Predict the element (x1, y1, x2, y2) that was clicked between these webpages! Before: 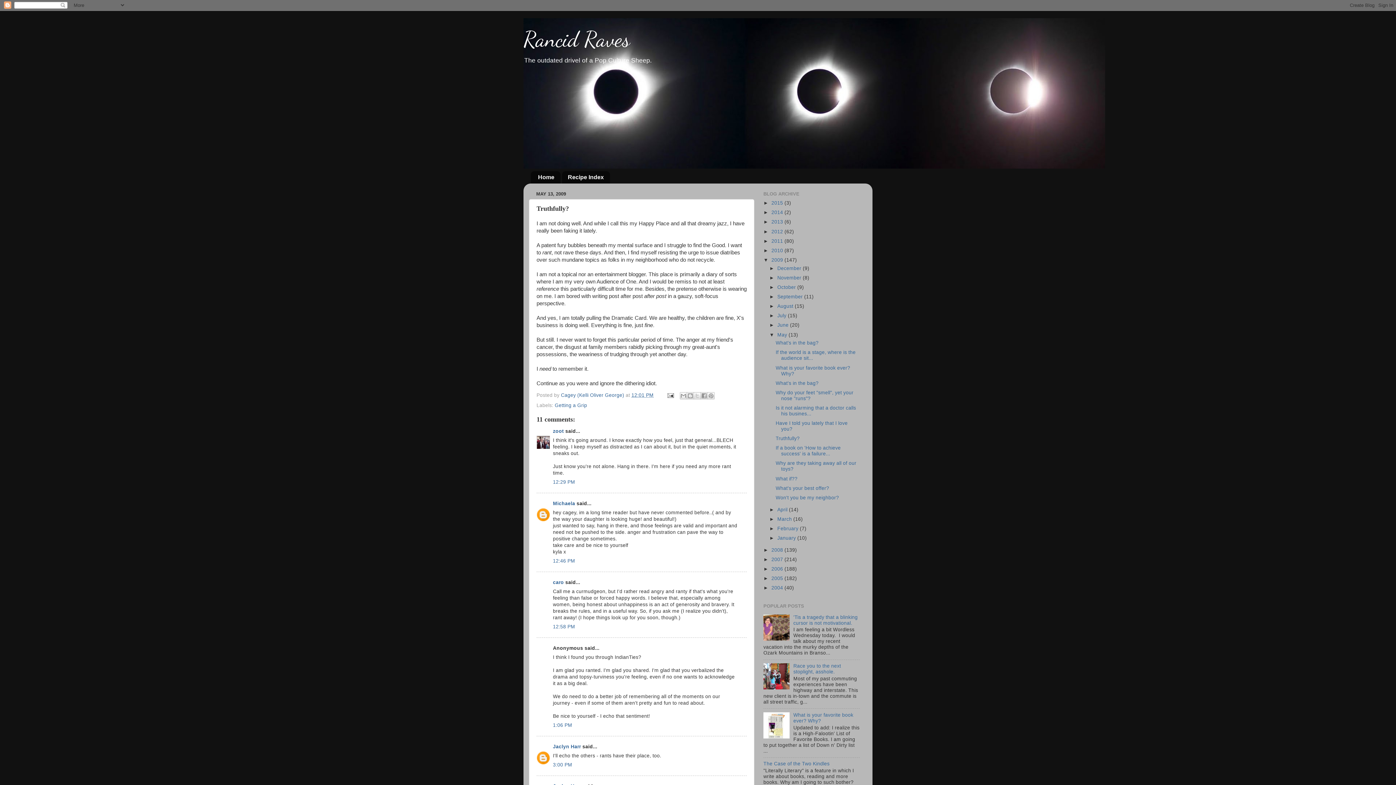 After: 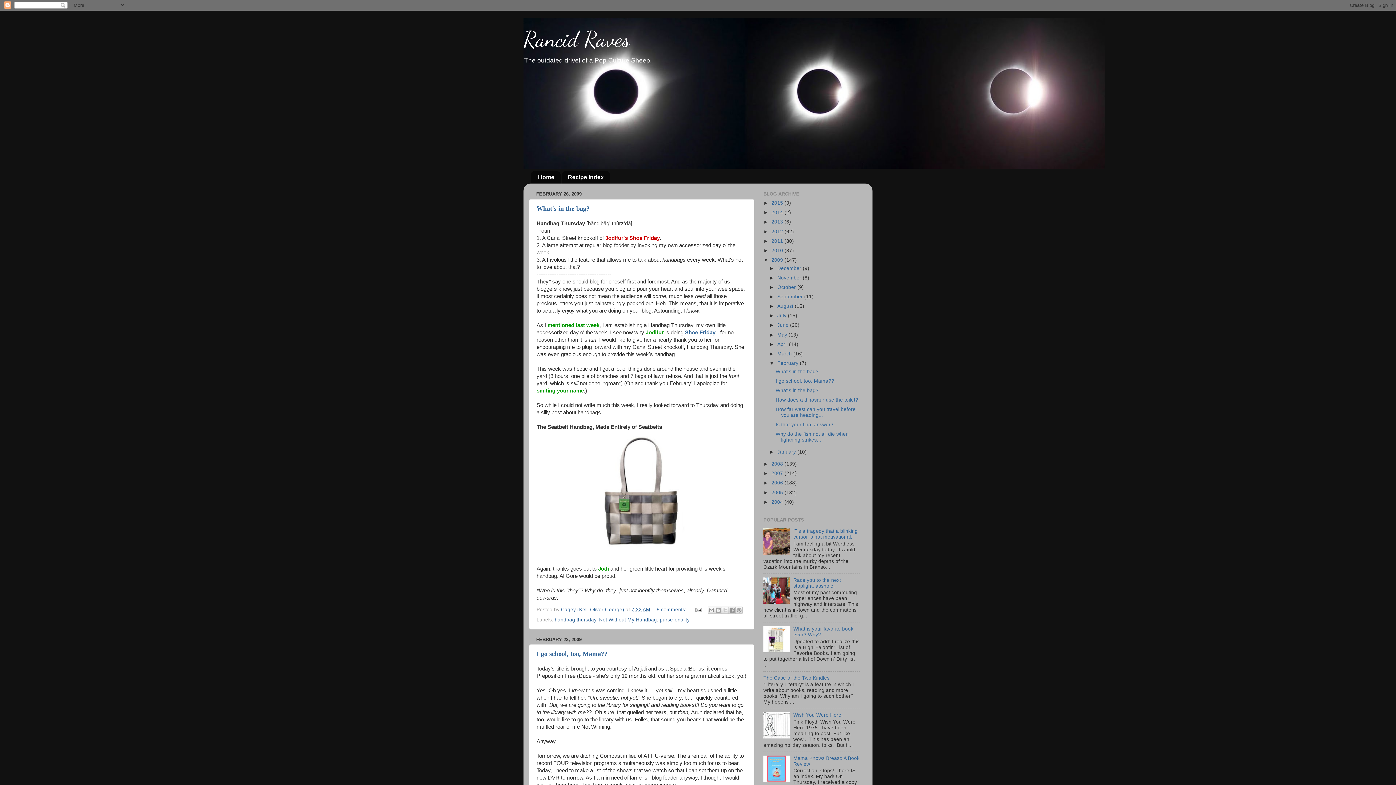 Action: bbox: (777, 526, 800, 531) label: February 